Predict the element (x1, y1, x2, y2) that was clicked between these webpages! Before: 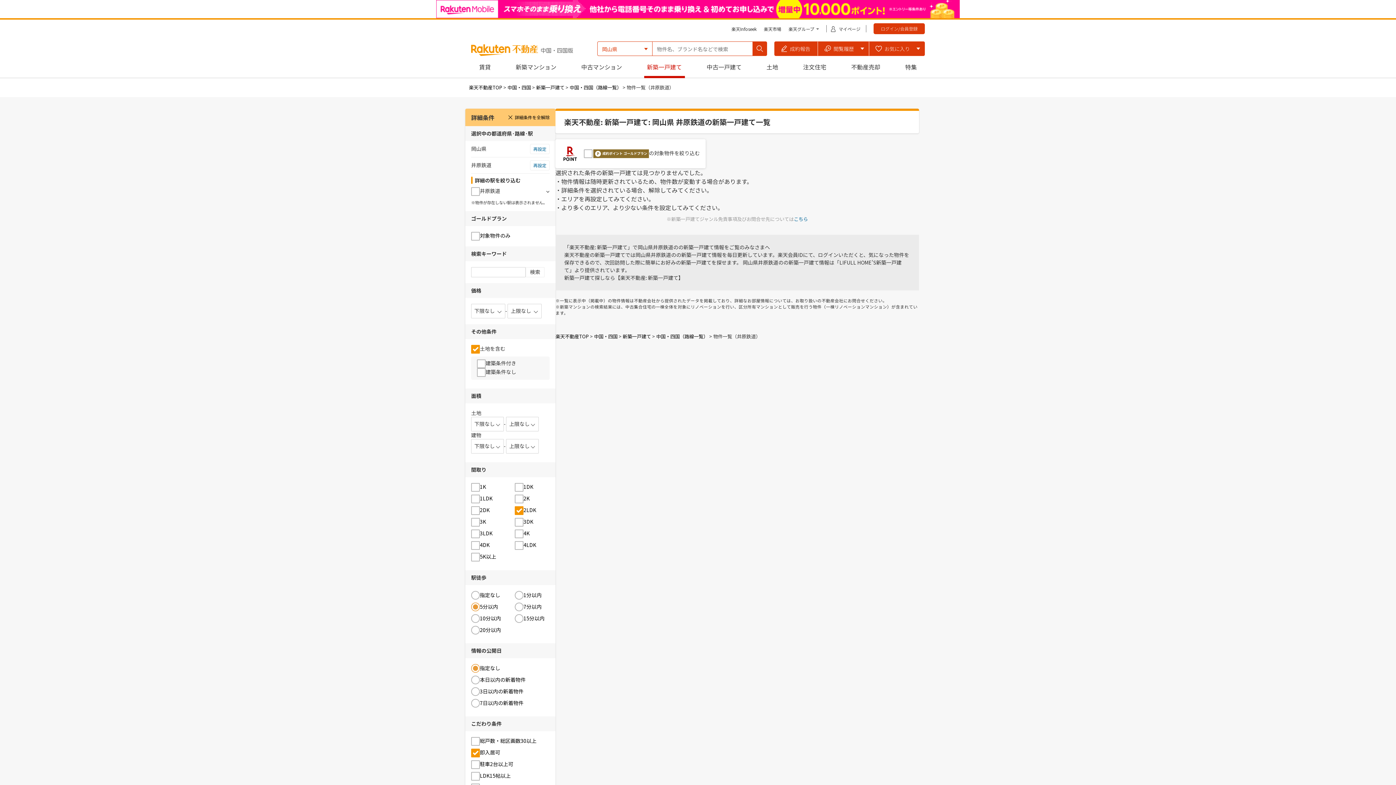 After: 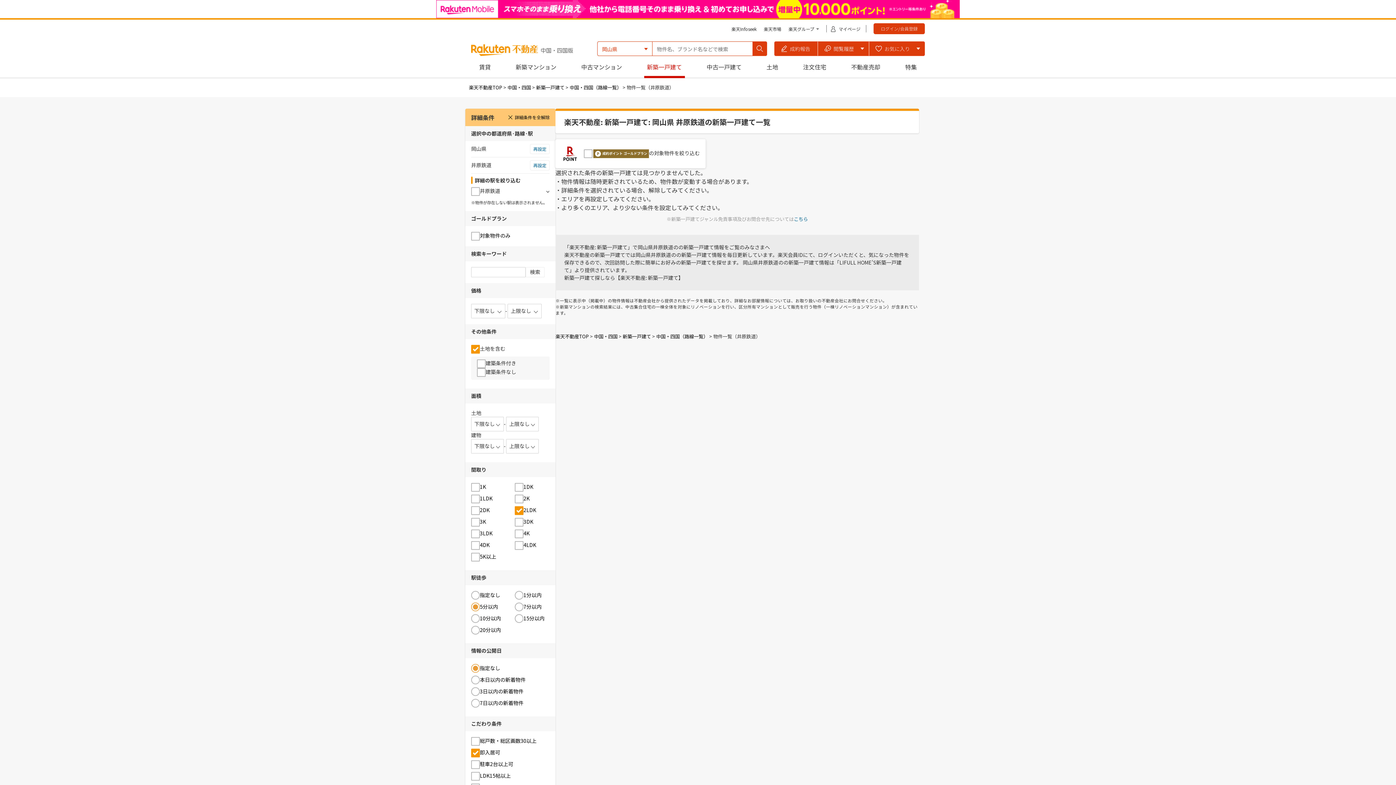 Action: bbox: (0, 0, 1396, 18)